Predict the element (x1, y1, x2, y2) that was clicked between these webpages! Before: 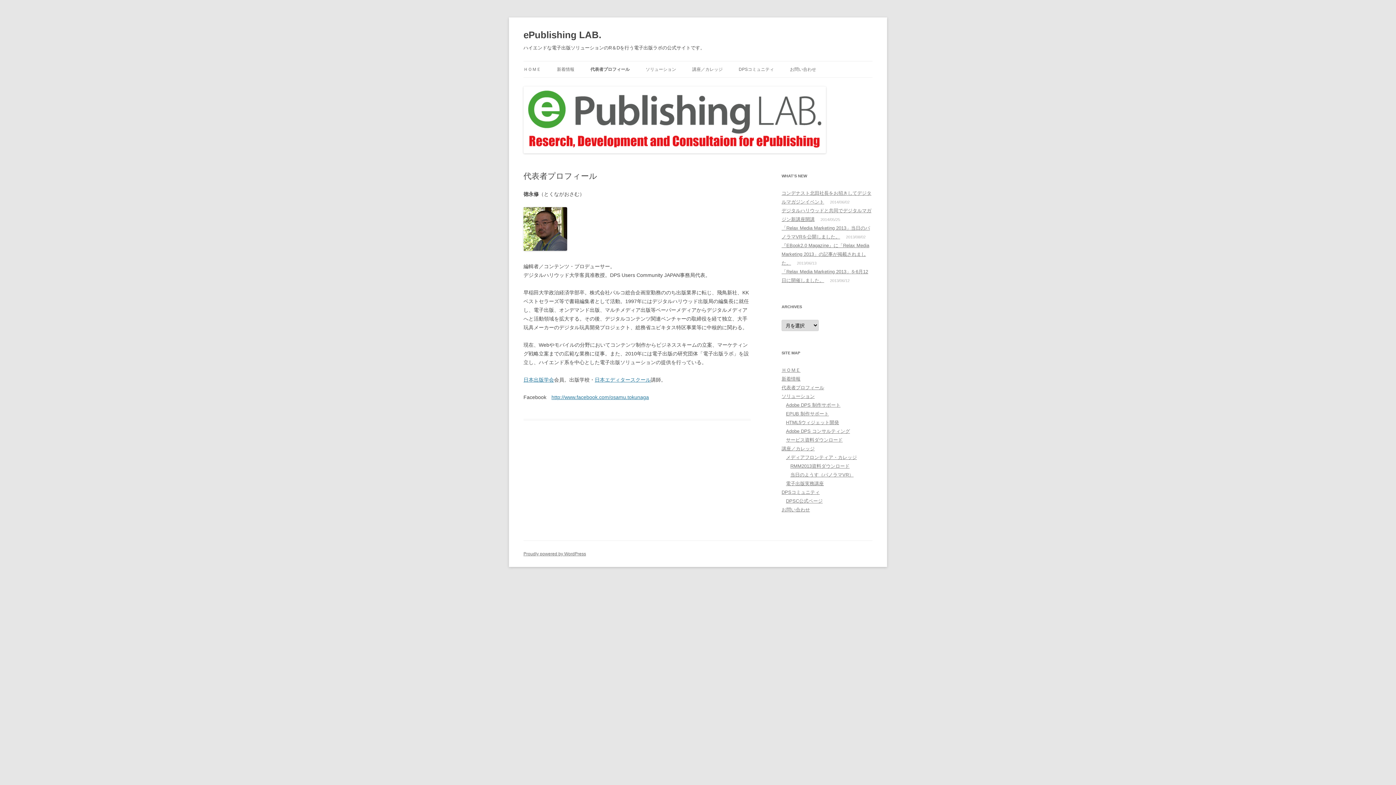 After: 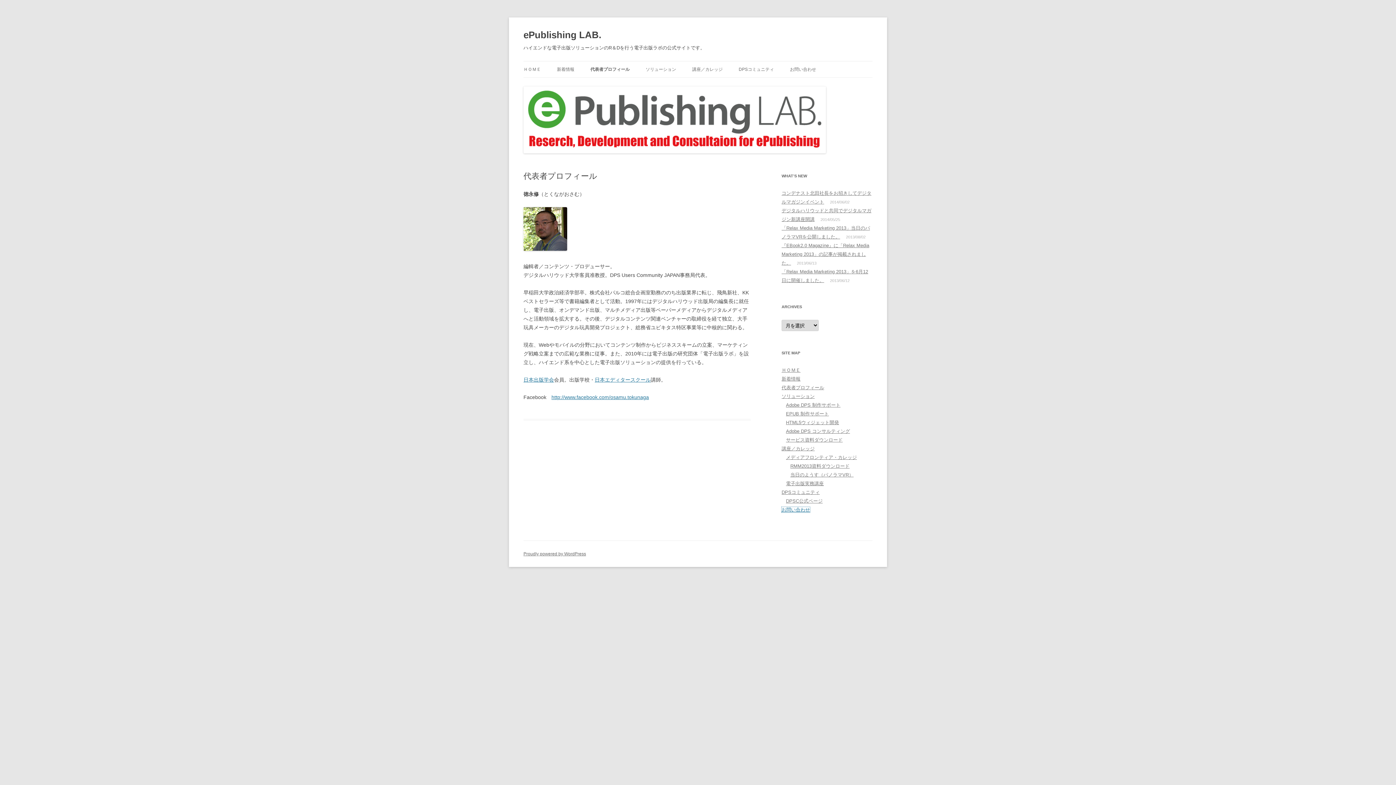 Action: bbox: (781, 507, 810, 512) label: お問い合わせ